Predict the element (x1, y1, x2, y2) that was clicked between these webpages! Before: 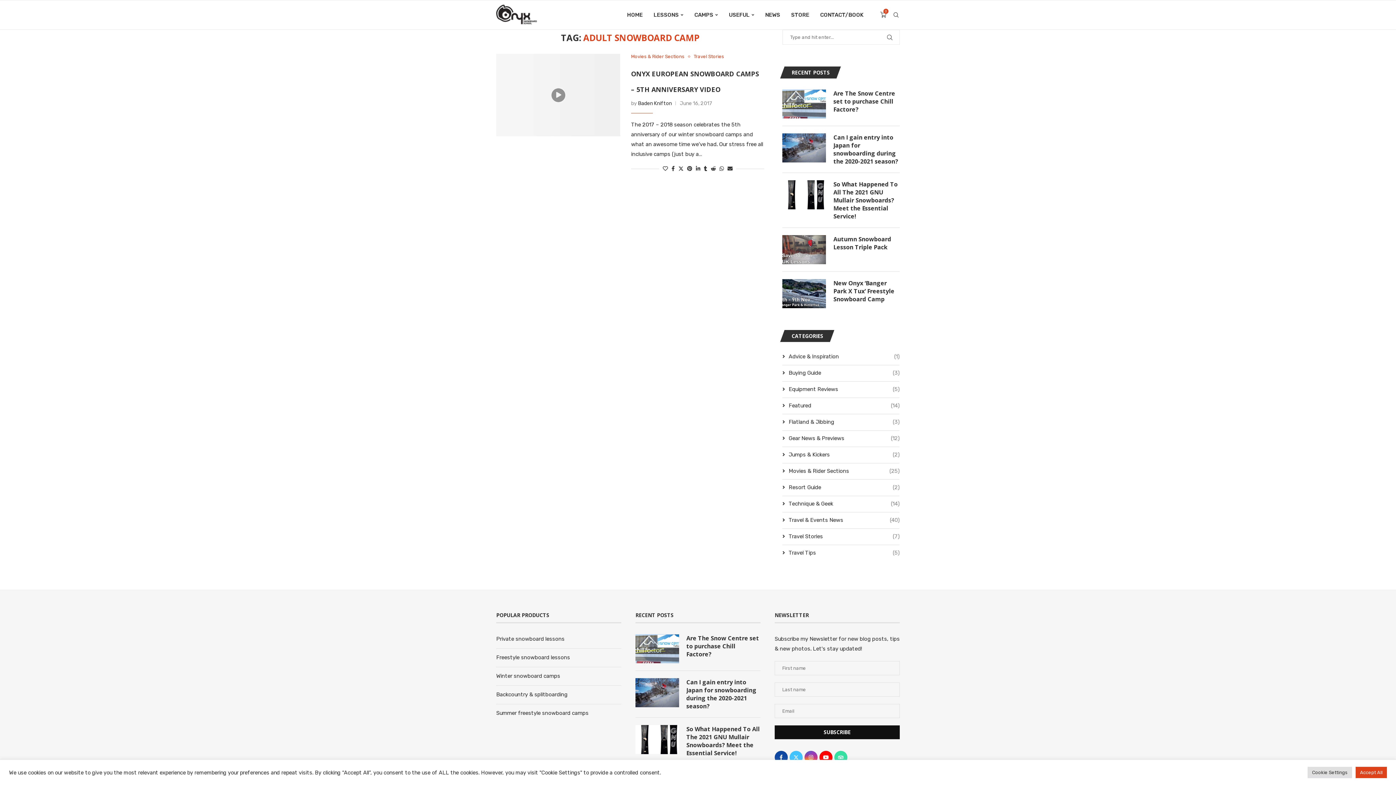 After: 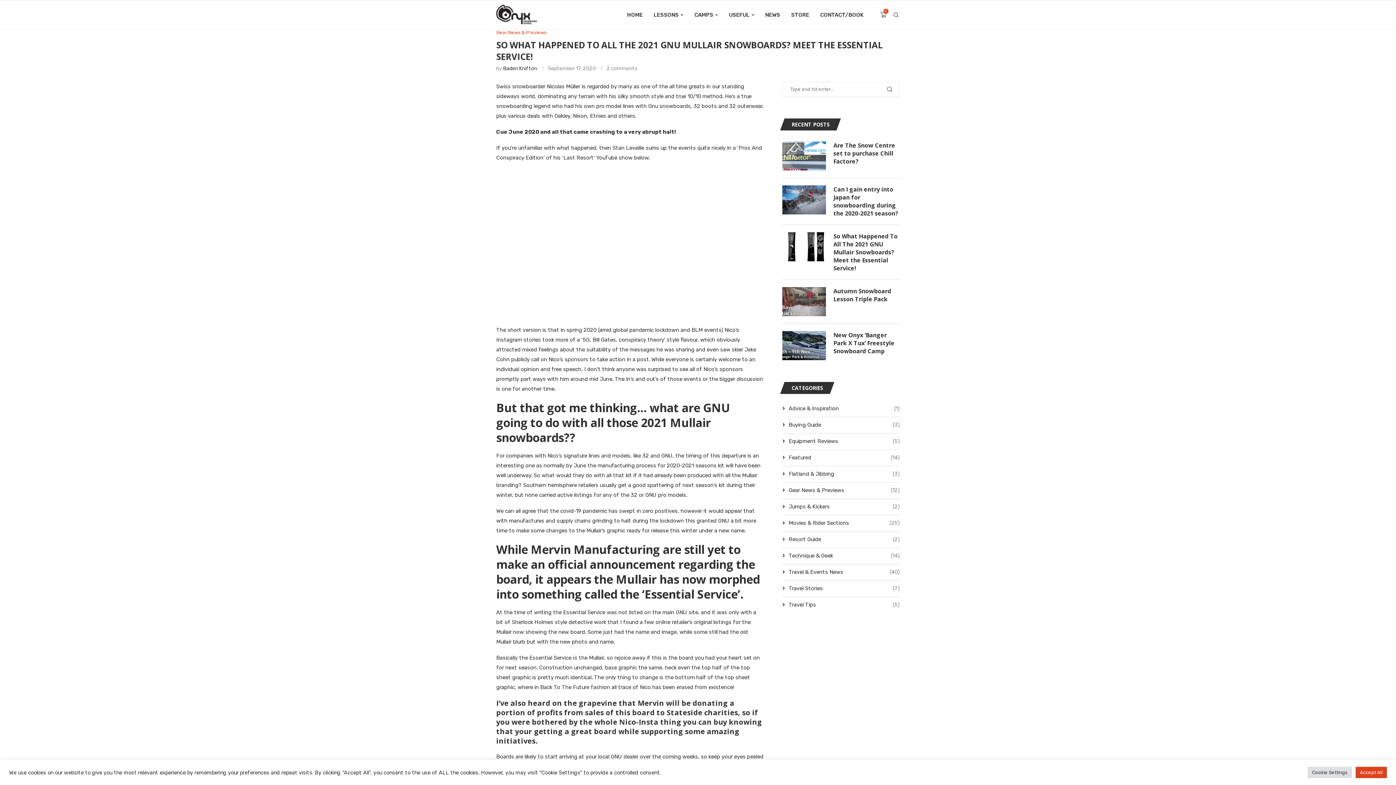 Action: bbox: (782, 180, 826, 209)